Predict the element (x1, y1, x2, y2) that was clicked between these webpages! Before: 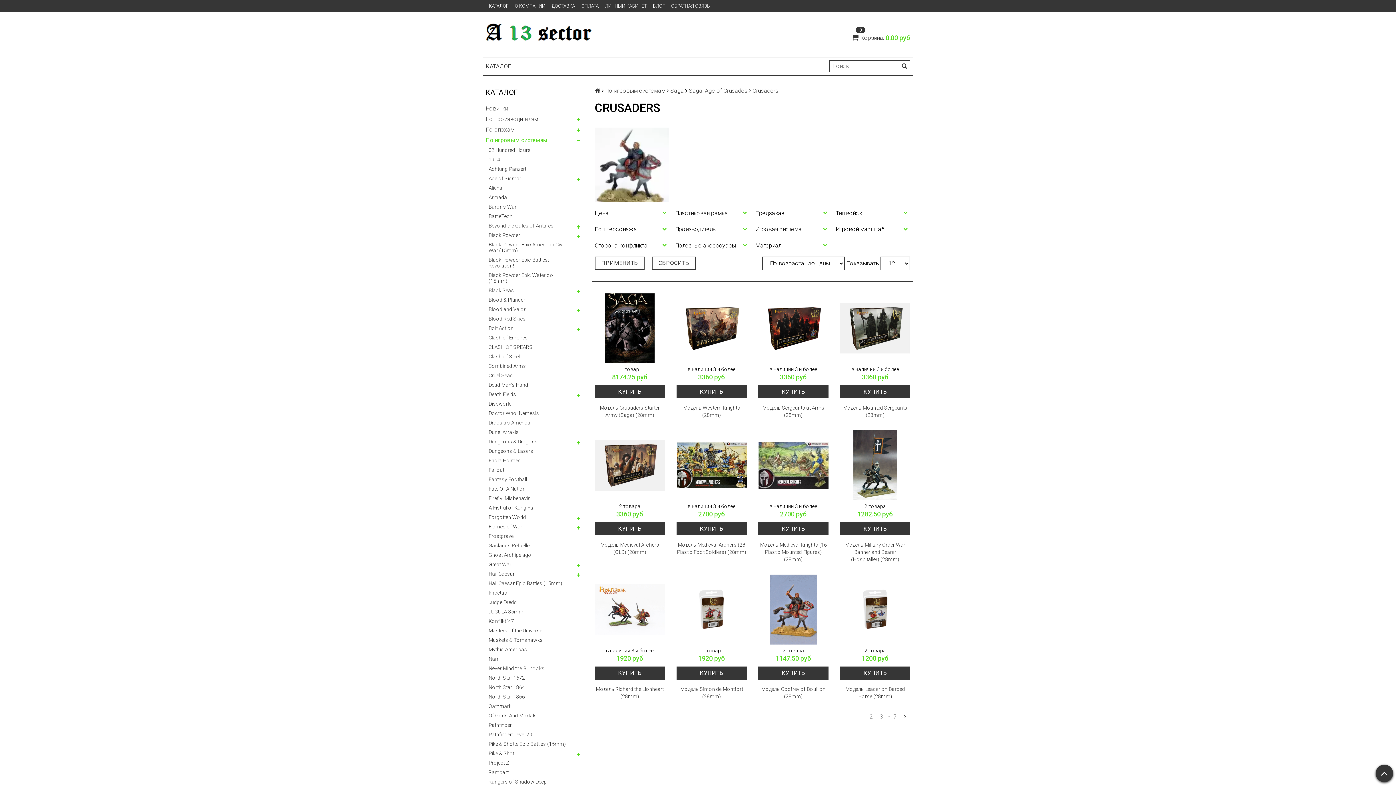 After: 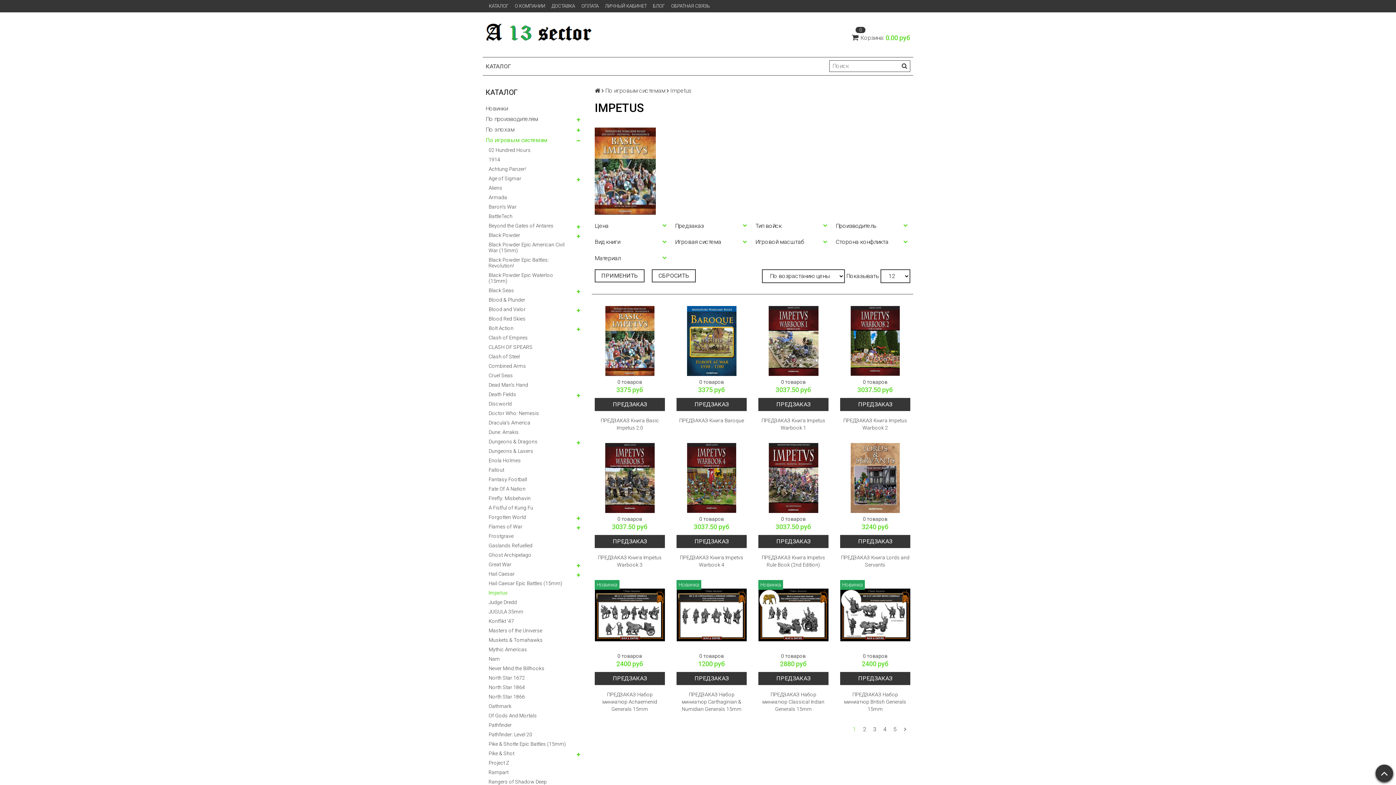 Action: bbox: (488, 588, 583, 597) label: Impetus